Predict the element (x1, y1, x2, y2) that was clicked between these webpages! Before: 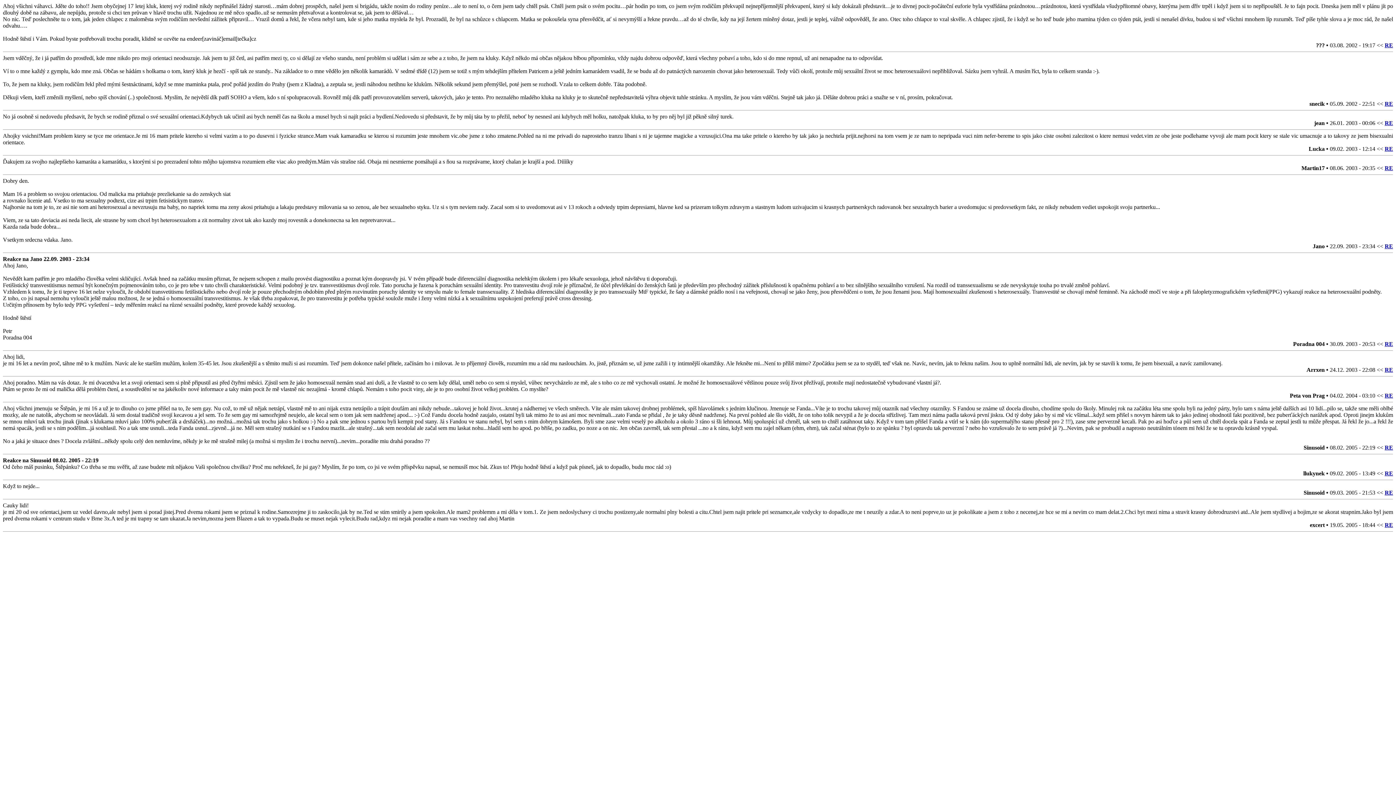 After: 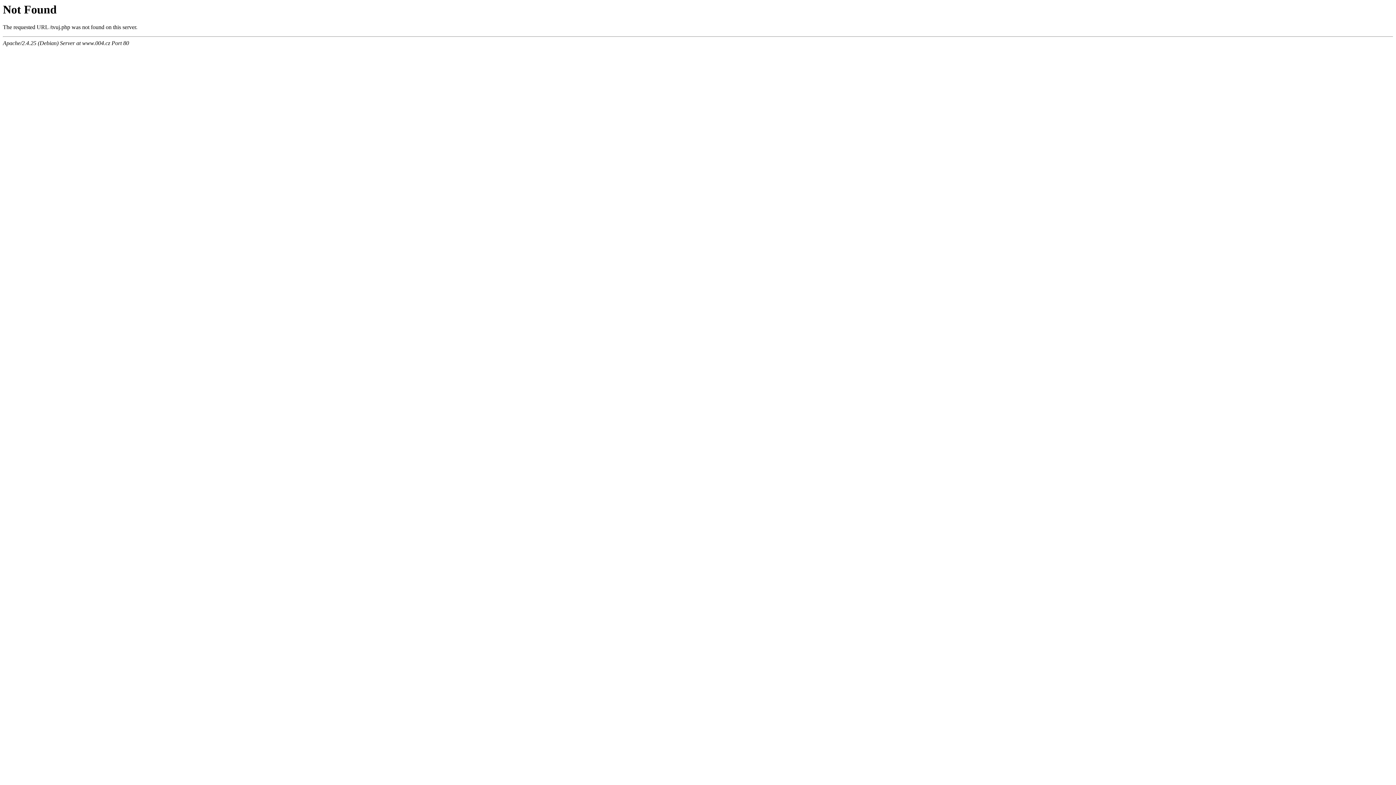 Action: label: RE bbox: (1385, 522, 1393, 528)